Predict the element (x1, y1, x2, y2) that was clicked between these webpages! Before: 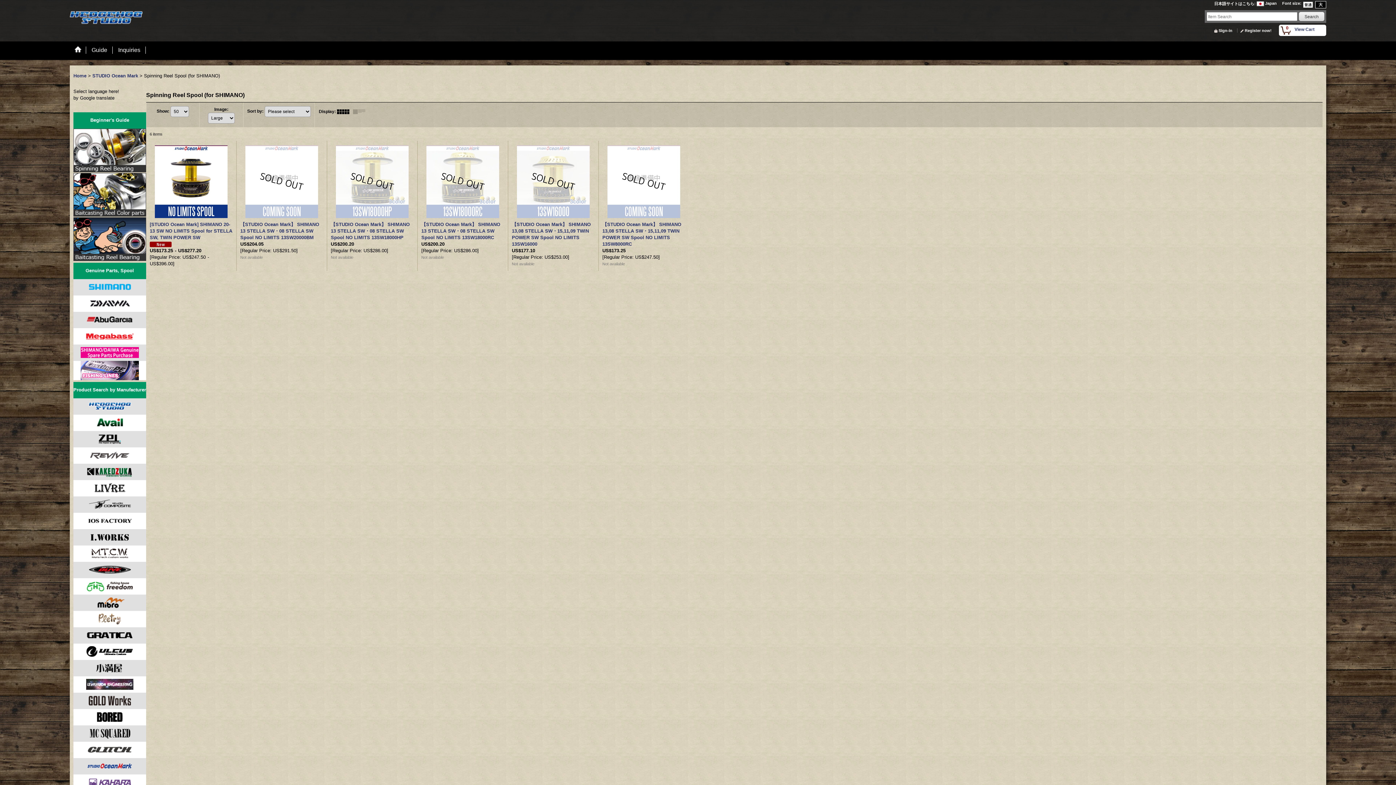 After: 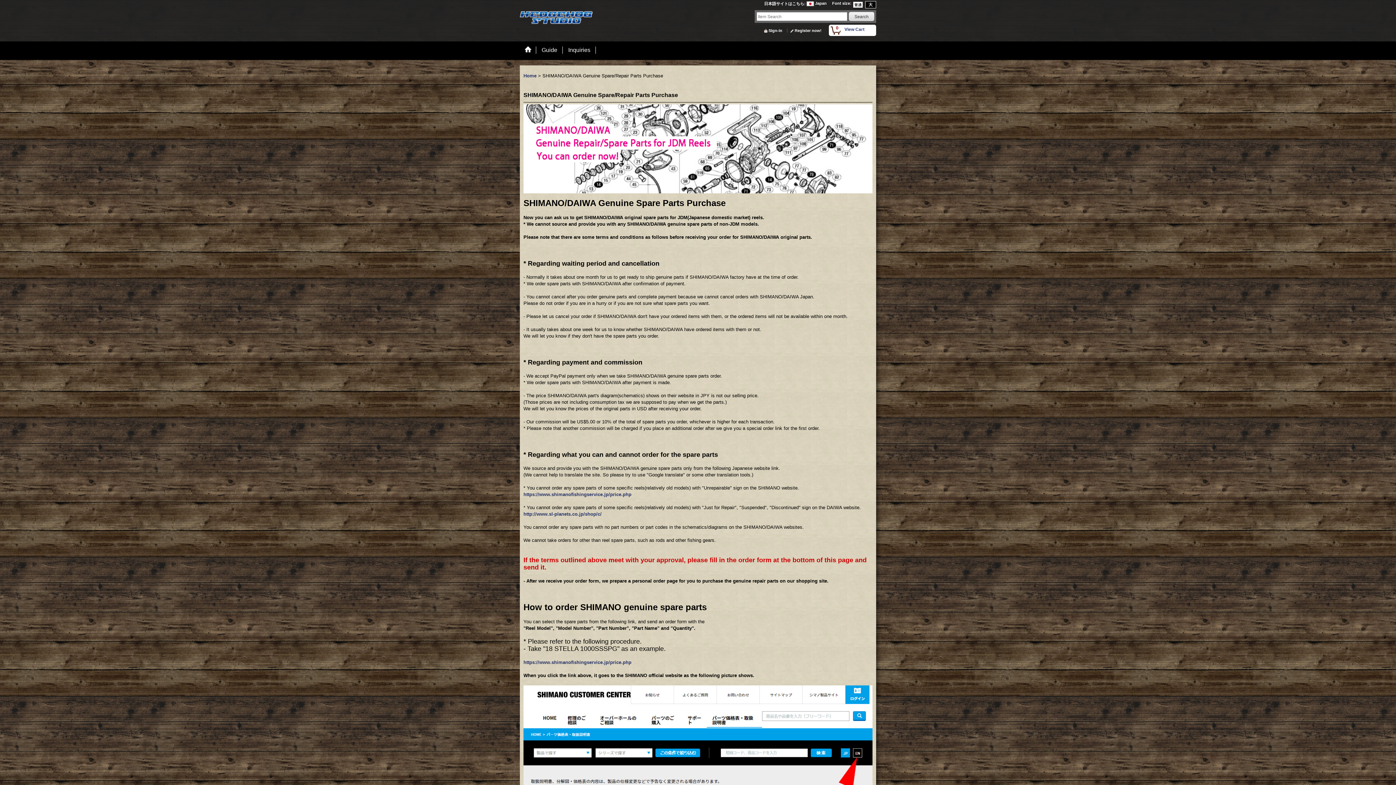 Action: bbox: (80, 349, 138, 355)